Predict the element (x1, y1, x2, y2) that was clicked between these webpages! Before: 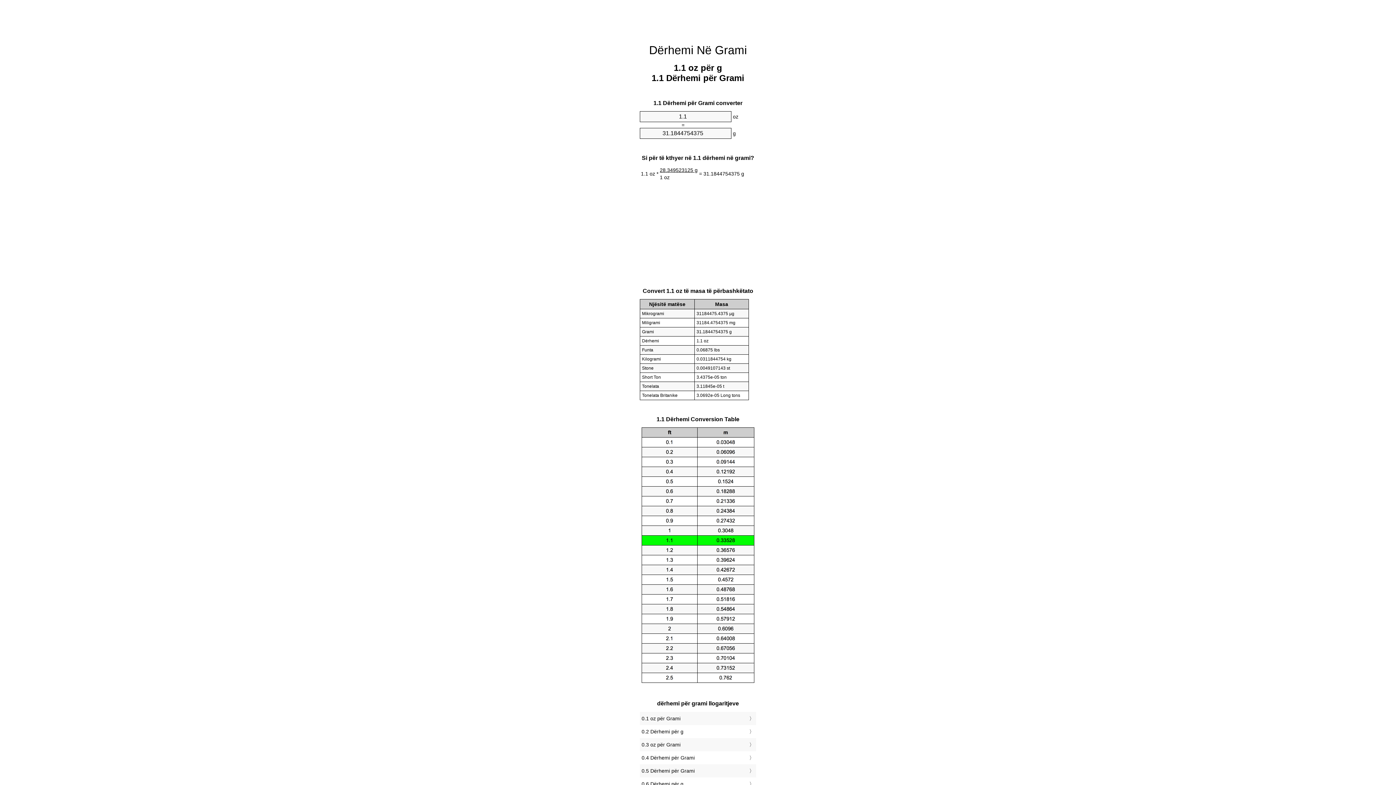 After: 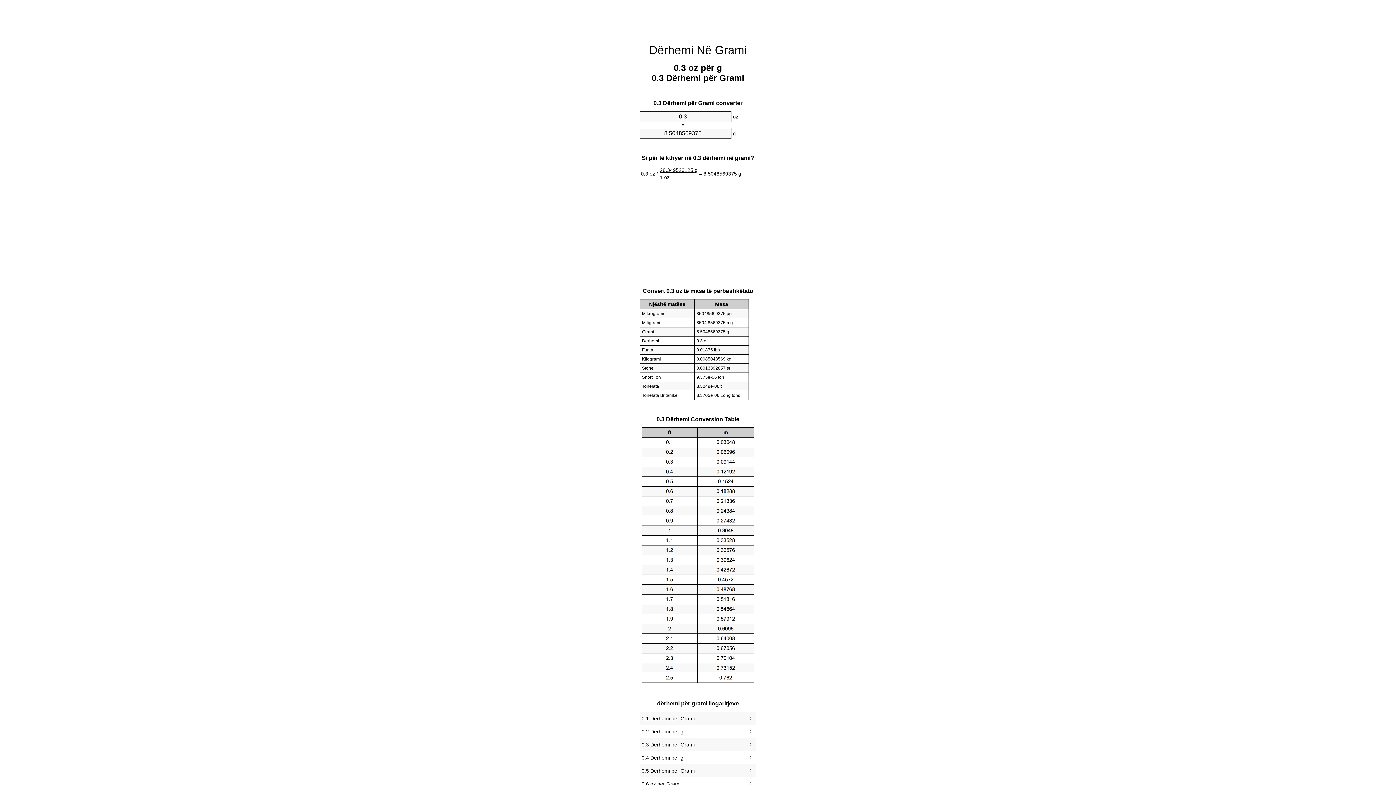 Action: label: 0.3 oz për Grami bbox: (641, 740, 754, 749)